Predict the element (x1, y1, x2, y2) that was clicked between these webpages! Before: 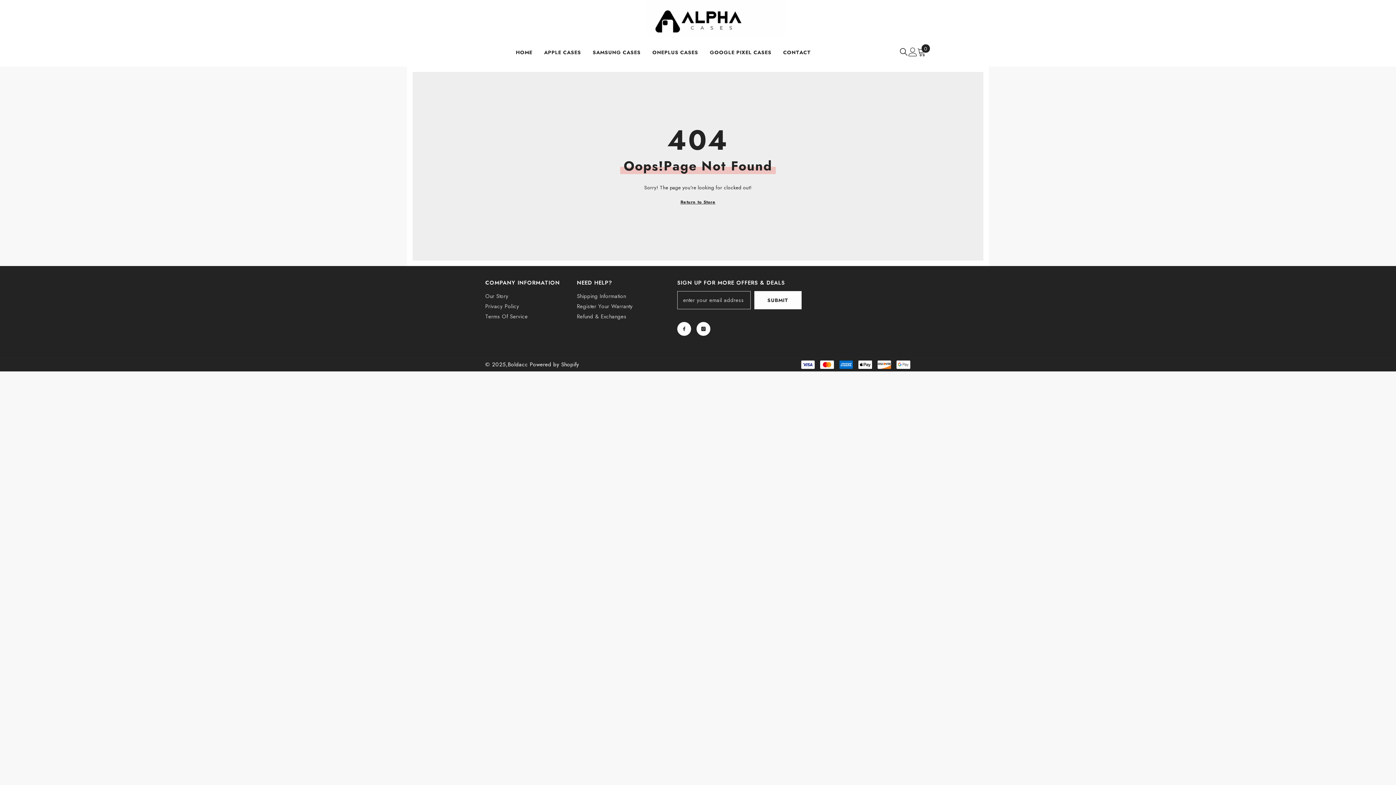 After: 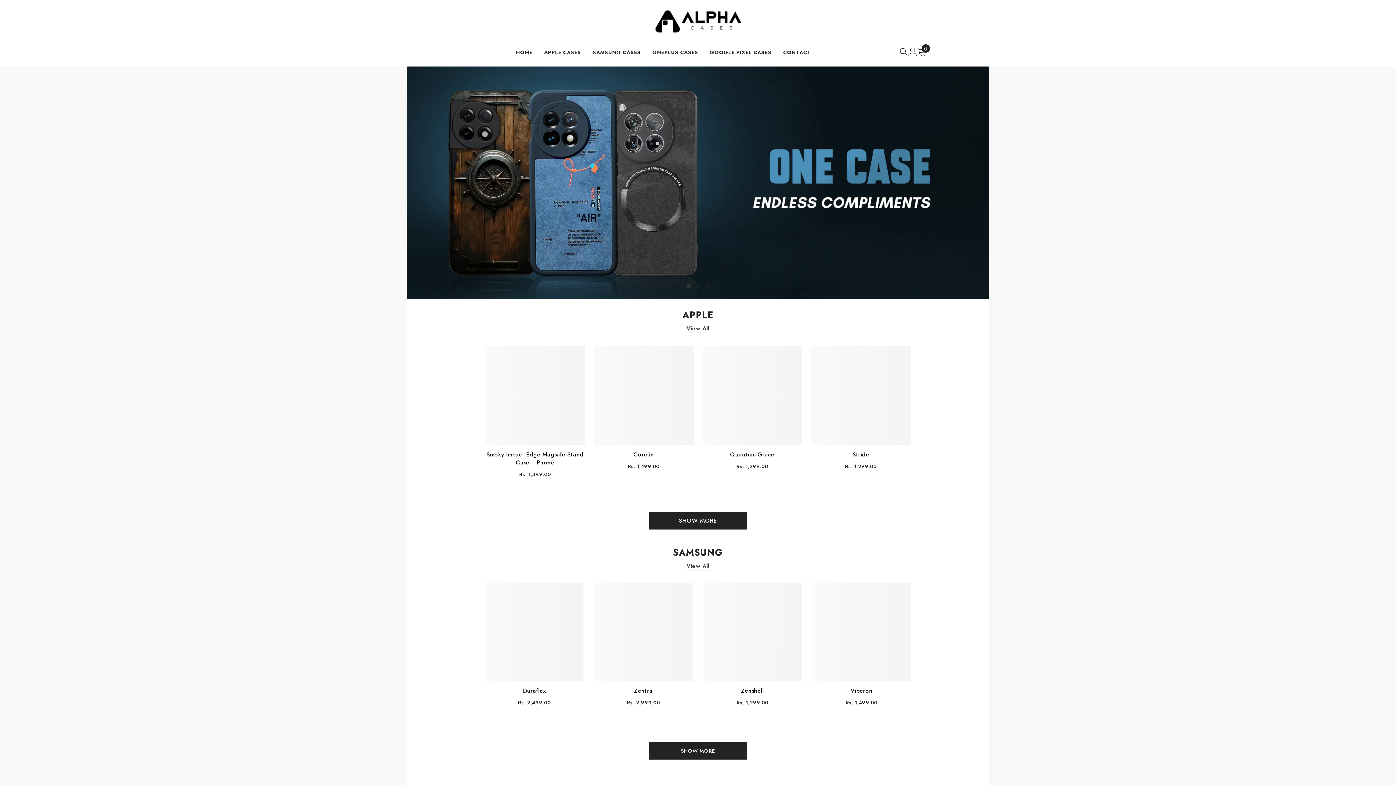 Action: bbox: (652, 7, 743, 36)